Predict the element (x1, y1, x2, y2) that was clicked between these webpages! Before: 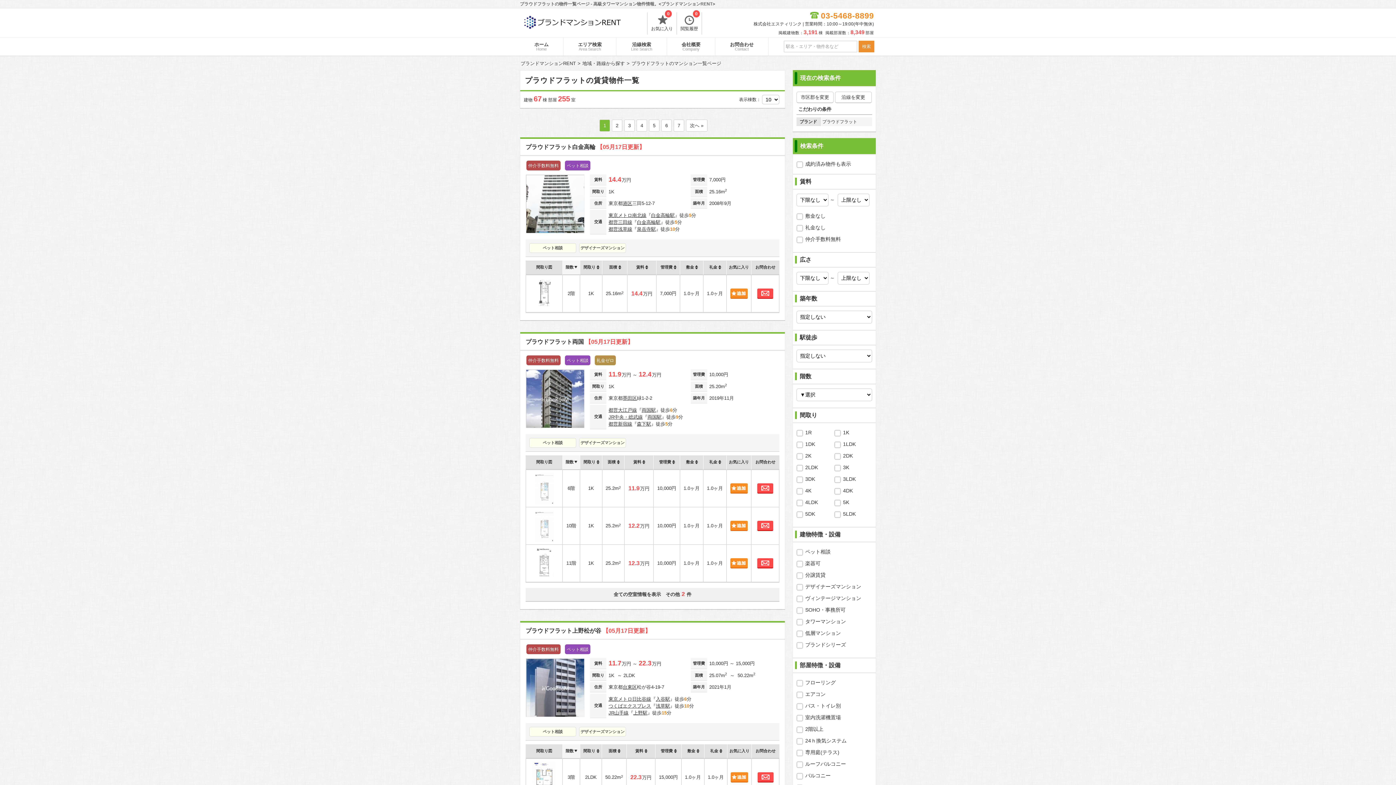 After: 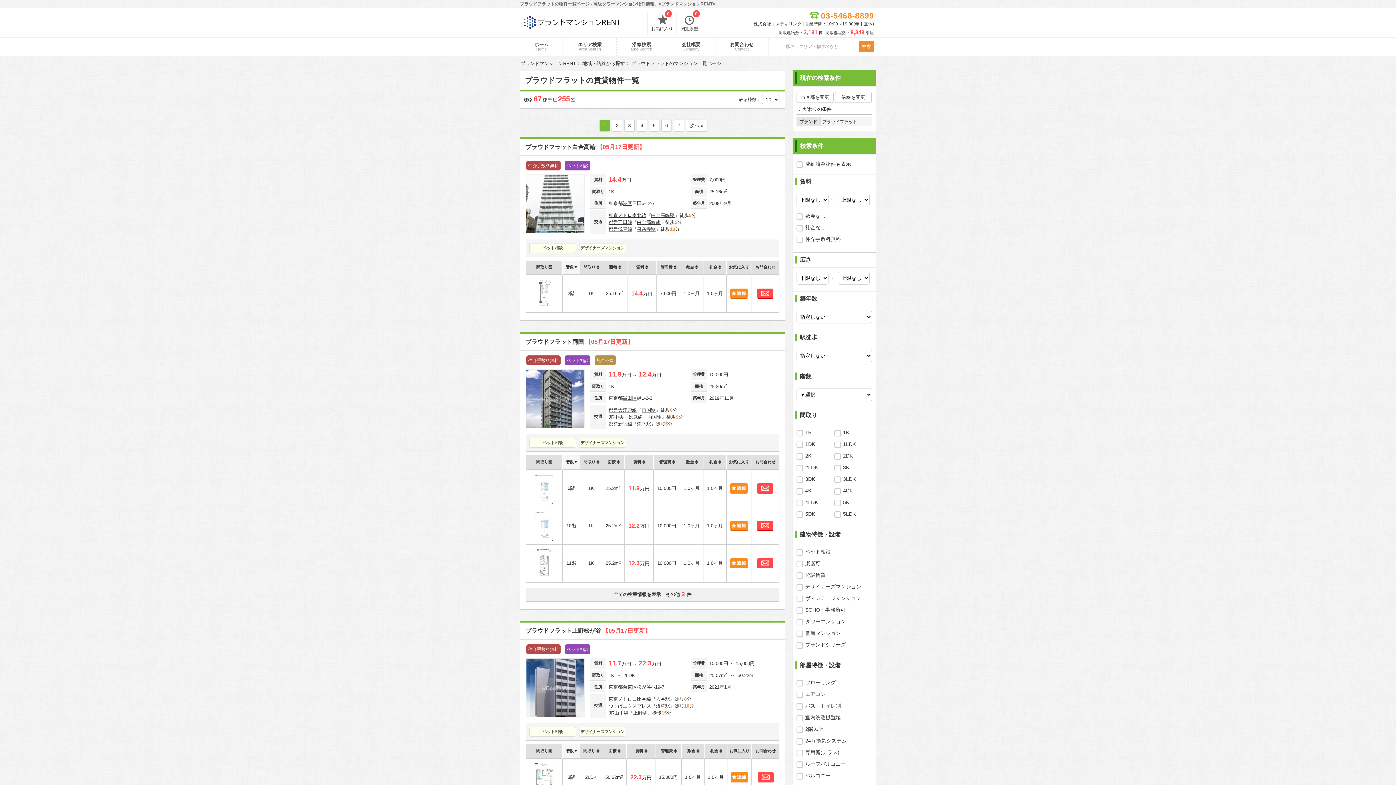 Action: bbox: (529, 438, 576, 448) label: ペット相談